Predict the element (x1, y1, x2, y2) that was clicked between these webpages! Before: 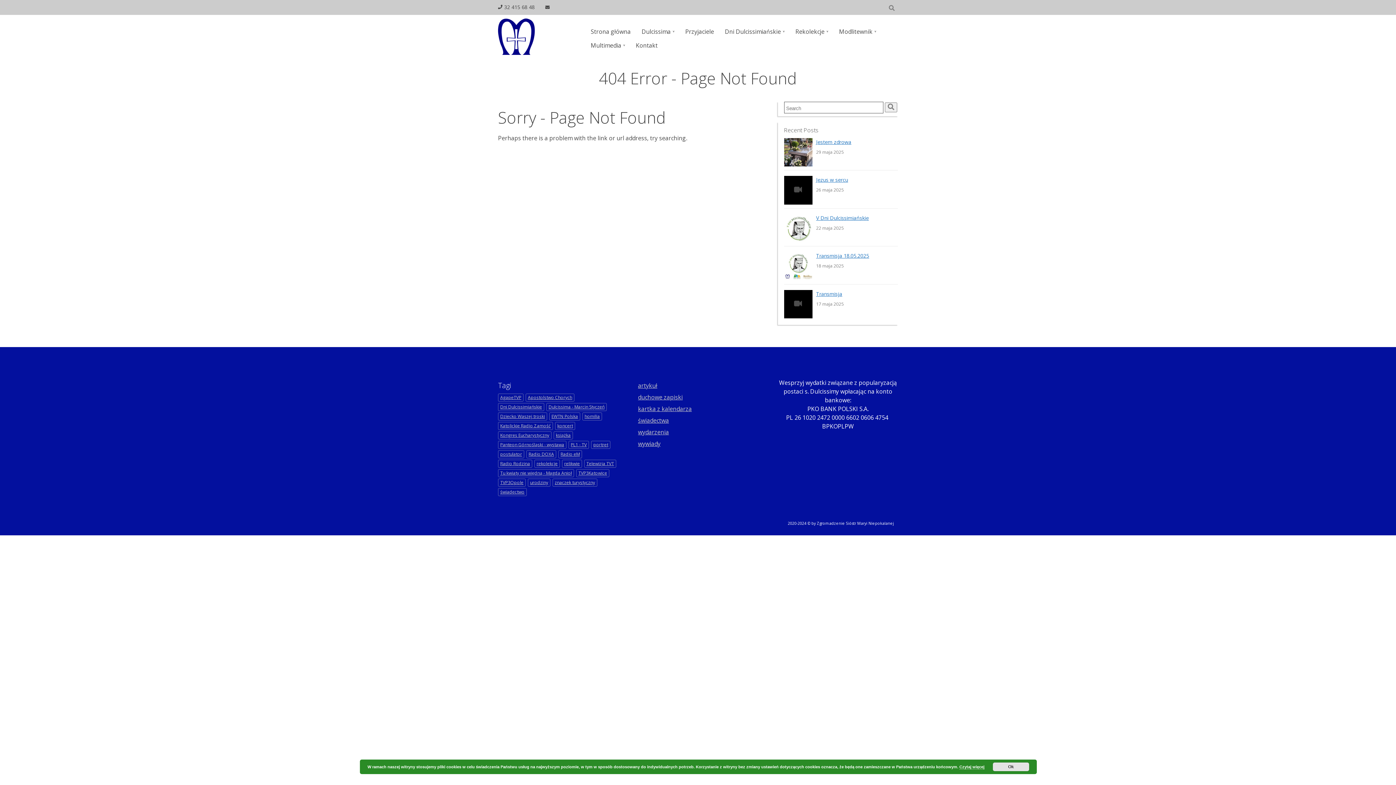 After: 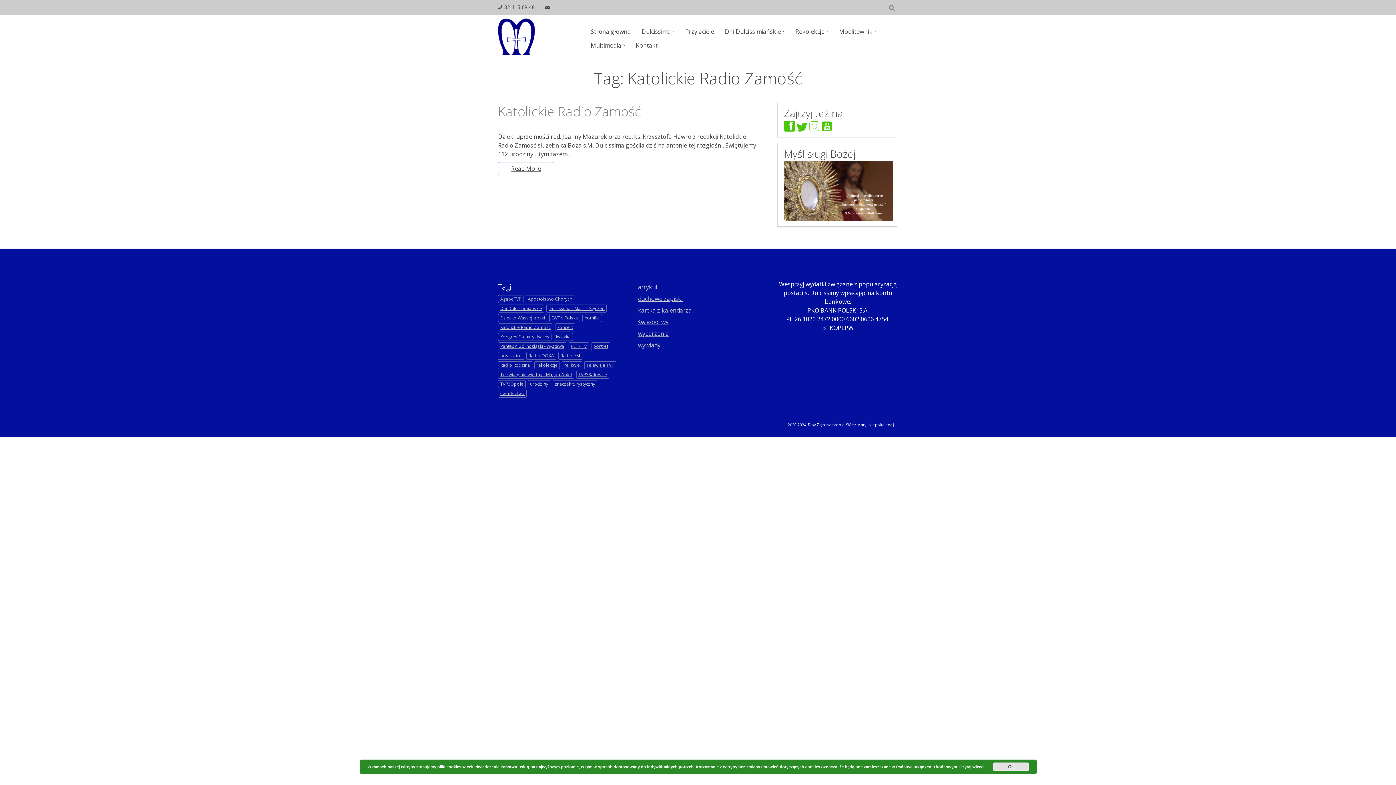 Action: bbox: (498, 422, 553, 430) label: Katolickie Radio Zamość (1 element)